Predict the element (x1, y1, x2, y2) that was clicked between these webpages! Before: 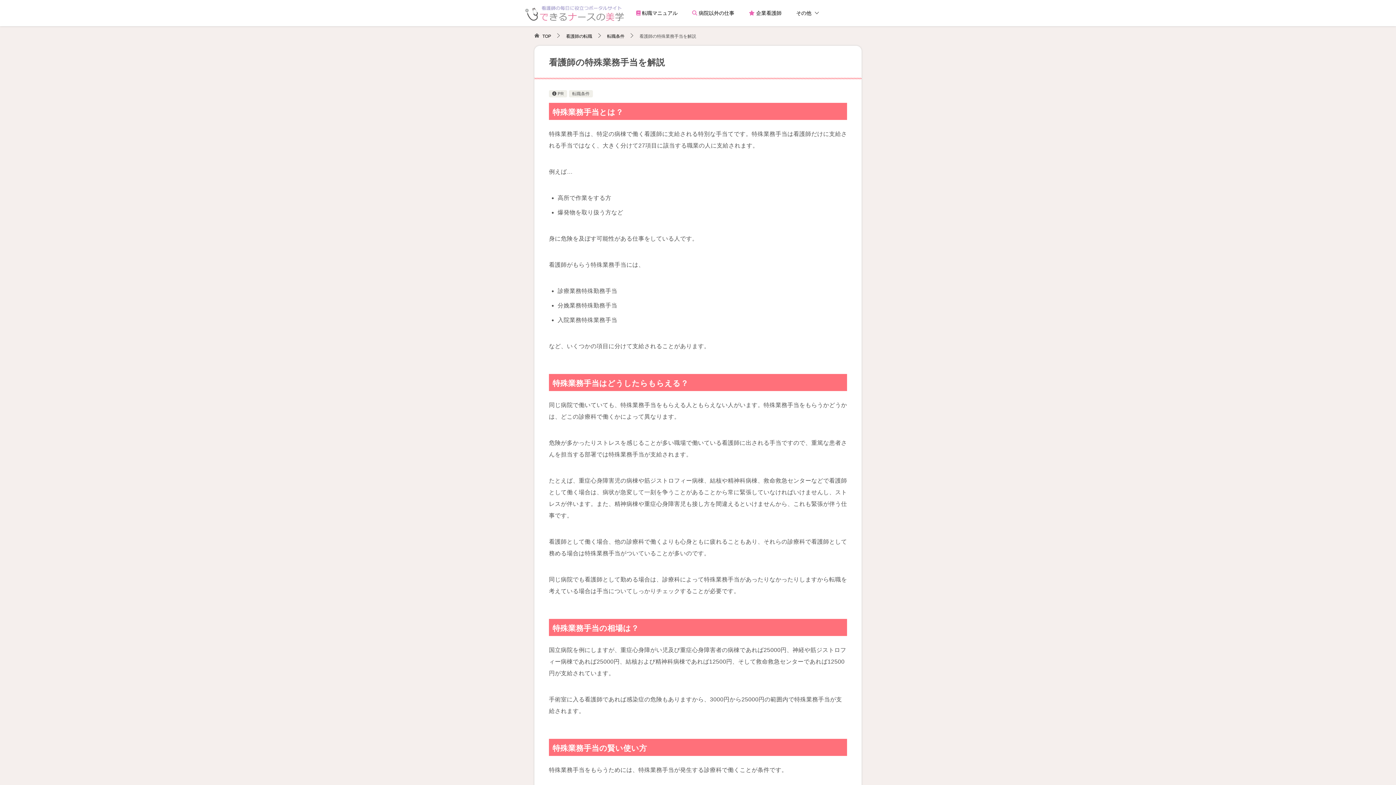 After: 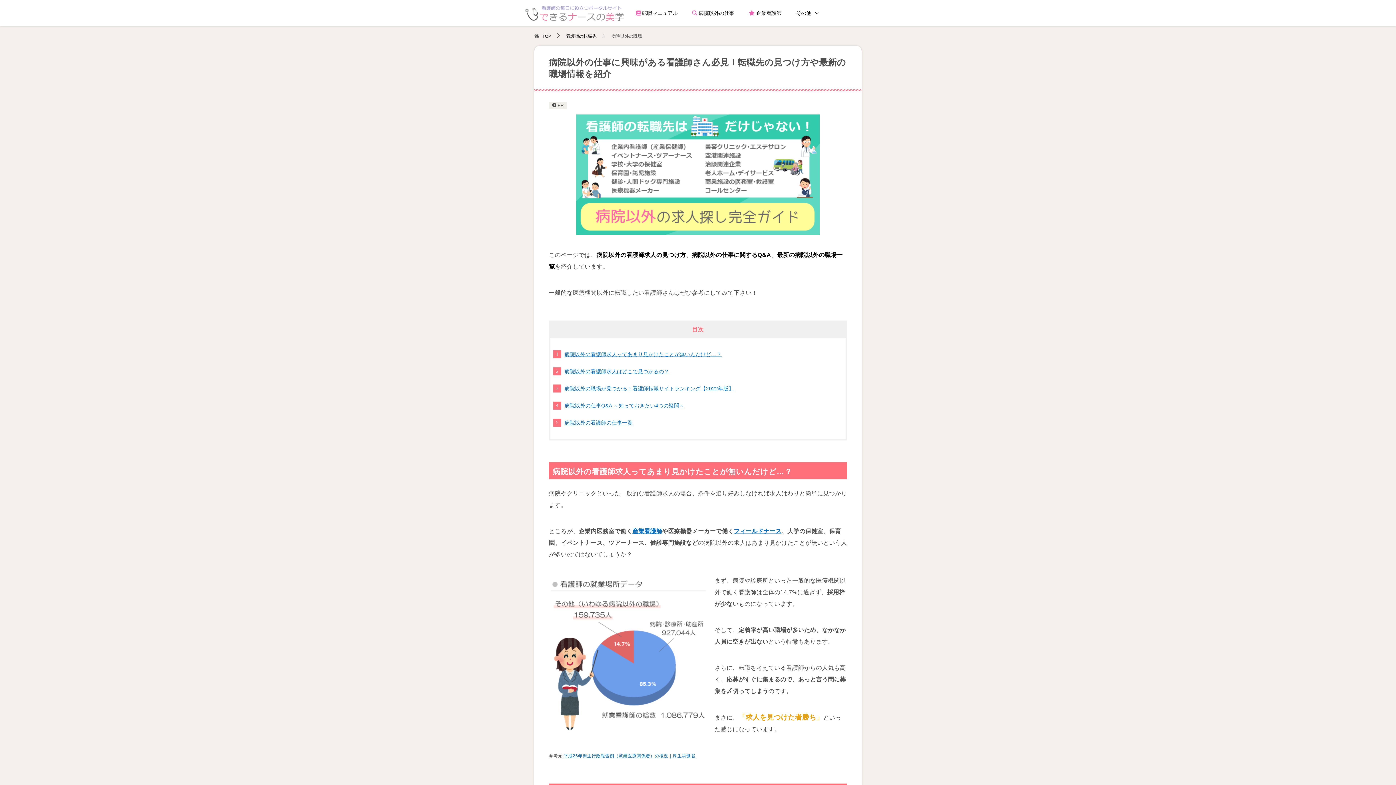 Action: bbox: (685, 5, 741, 20) label:  病院以外の仕事